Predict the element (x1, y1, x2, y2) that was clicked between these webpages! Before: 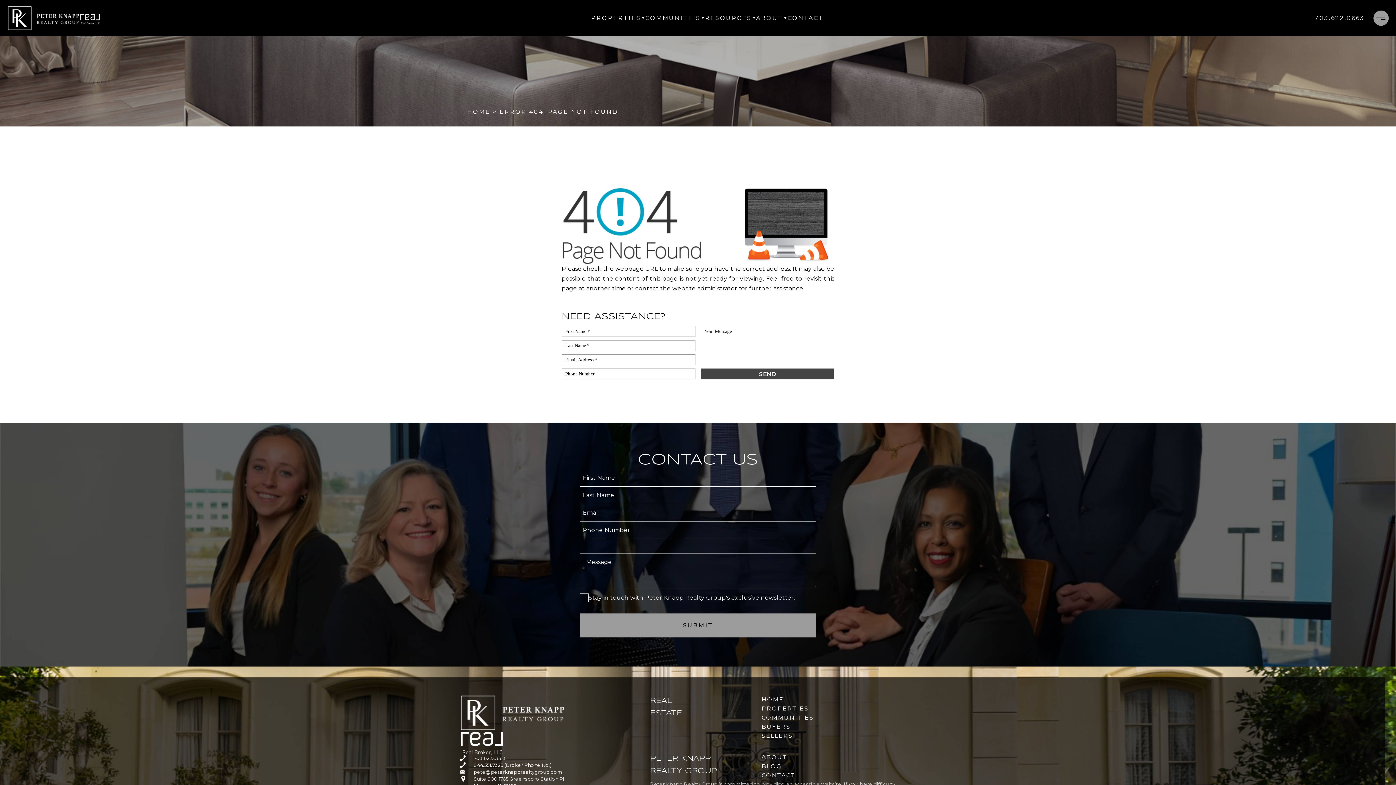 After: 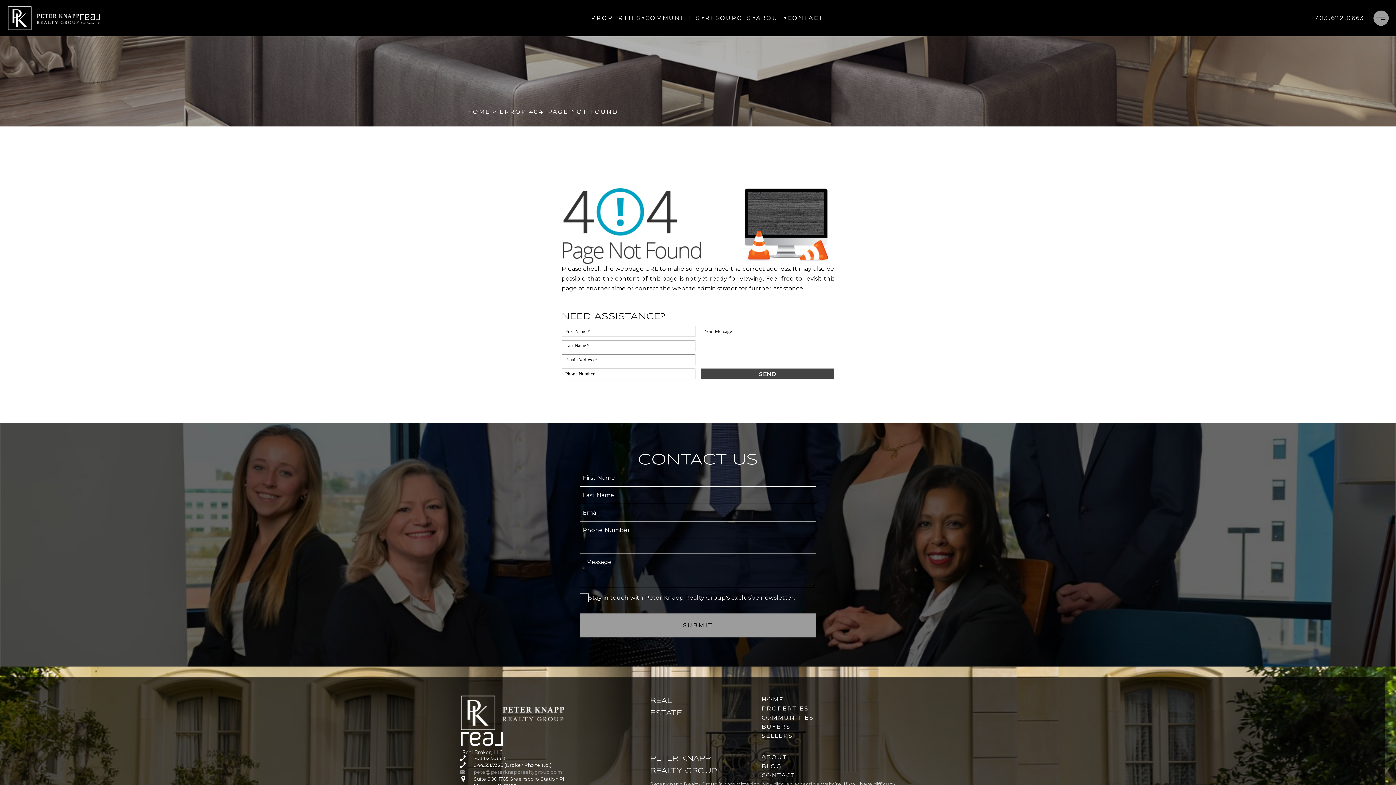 Action: bbox: (460, 768, 565, 775) label: pete(at)peterknapprealtygroup(dotted)com